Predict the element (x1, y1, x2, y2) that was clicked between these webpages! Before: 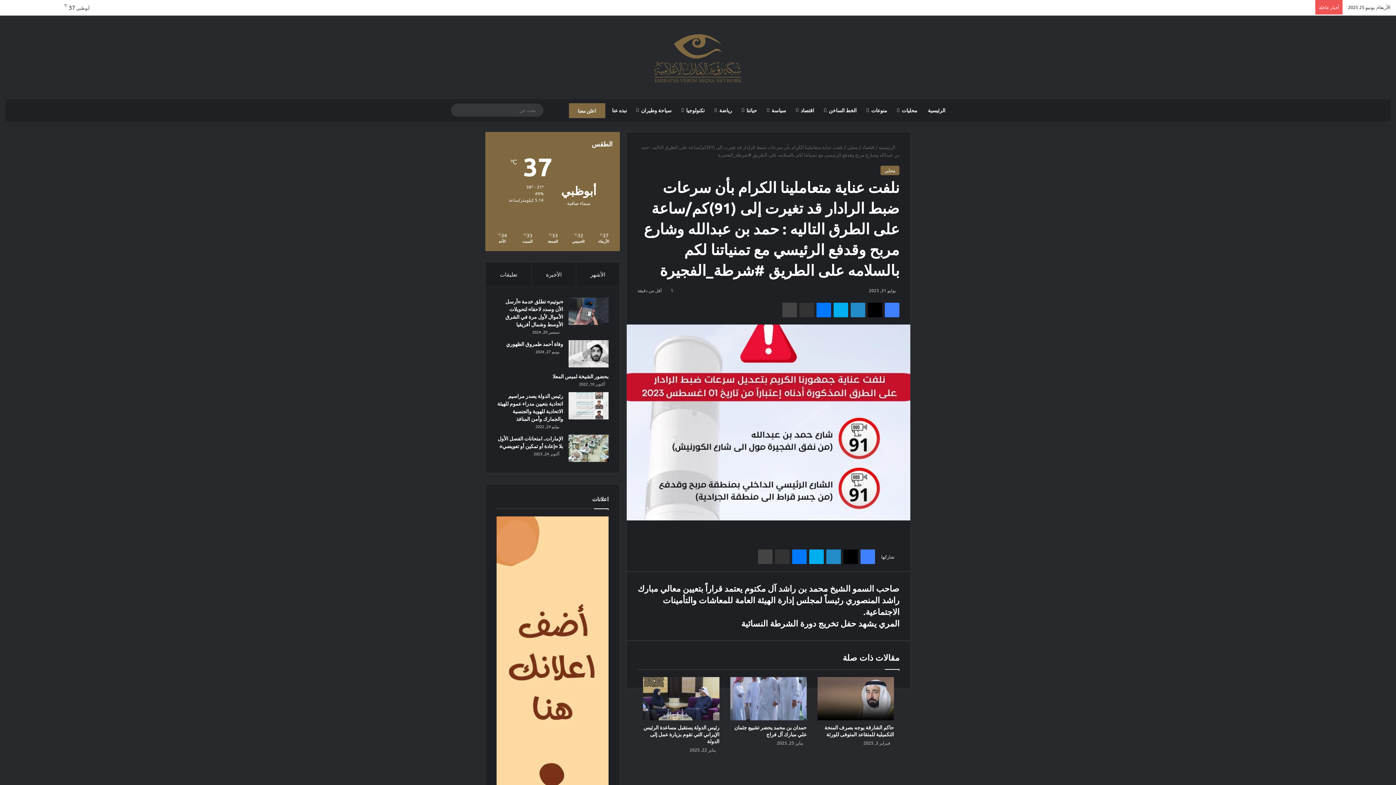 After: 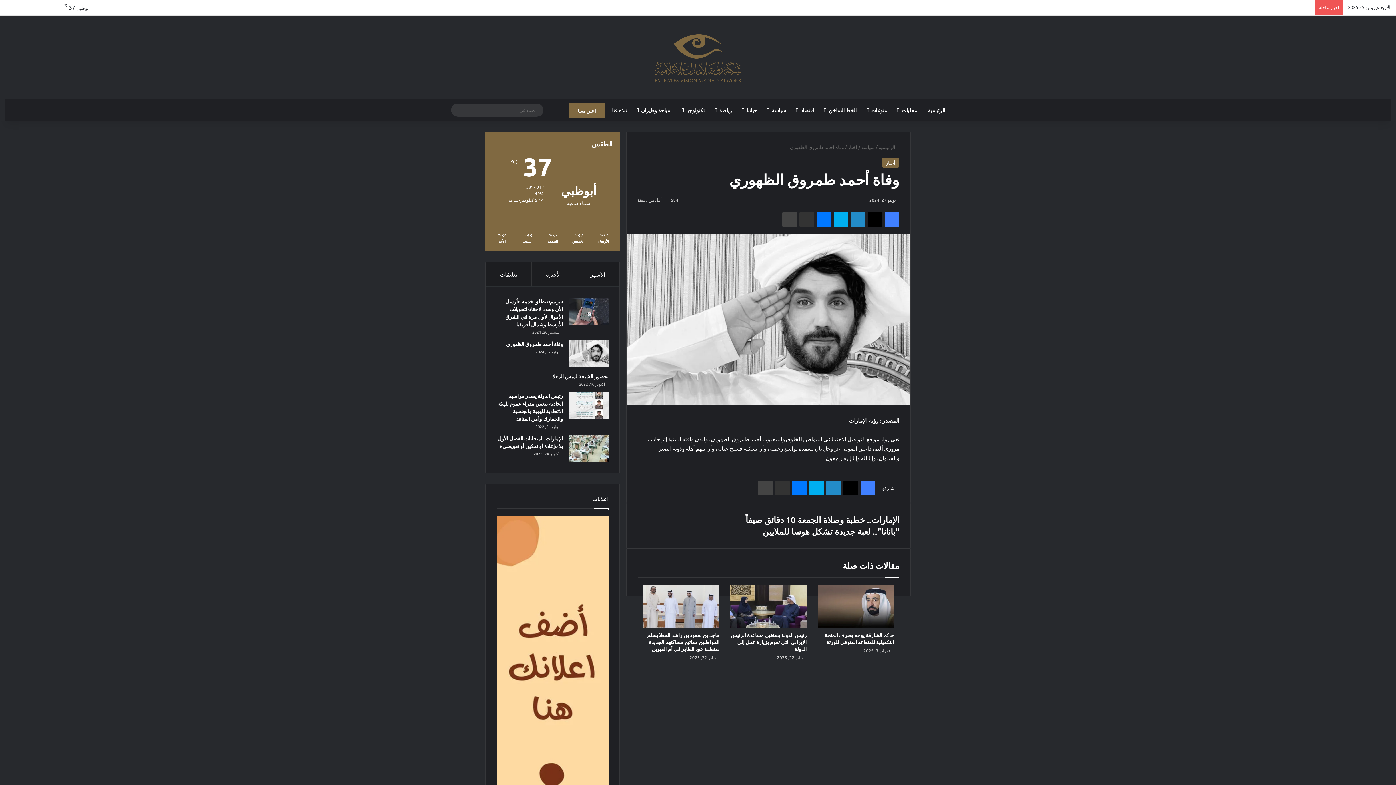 Action: label: وفاة أحمد طمروق الظهوري bbox: (568, 340, 608, 367)